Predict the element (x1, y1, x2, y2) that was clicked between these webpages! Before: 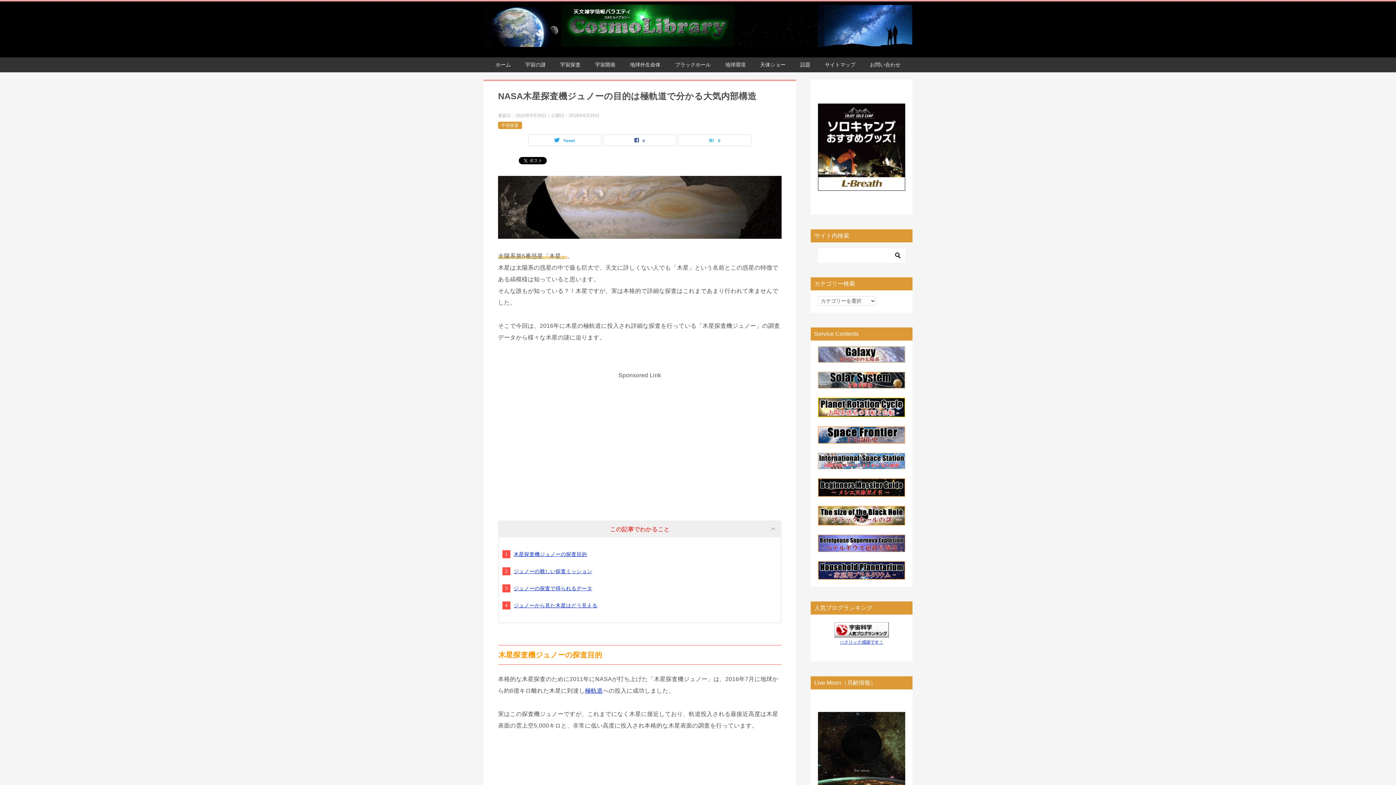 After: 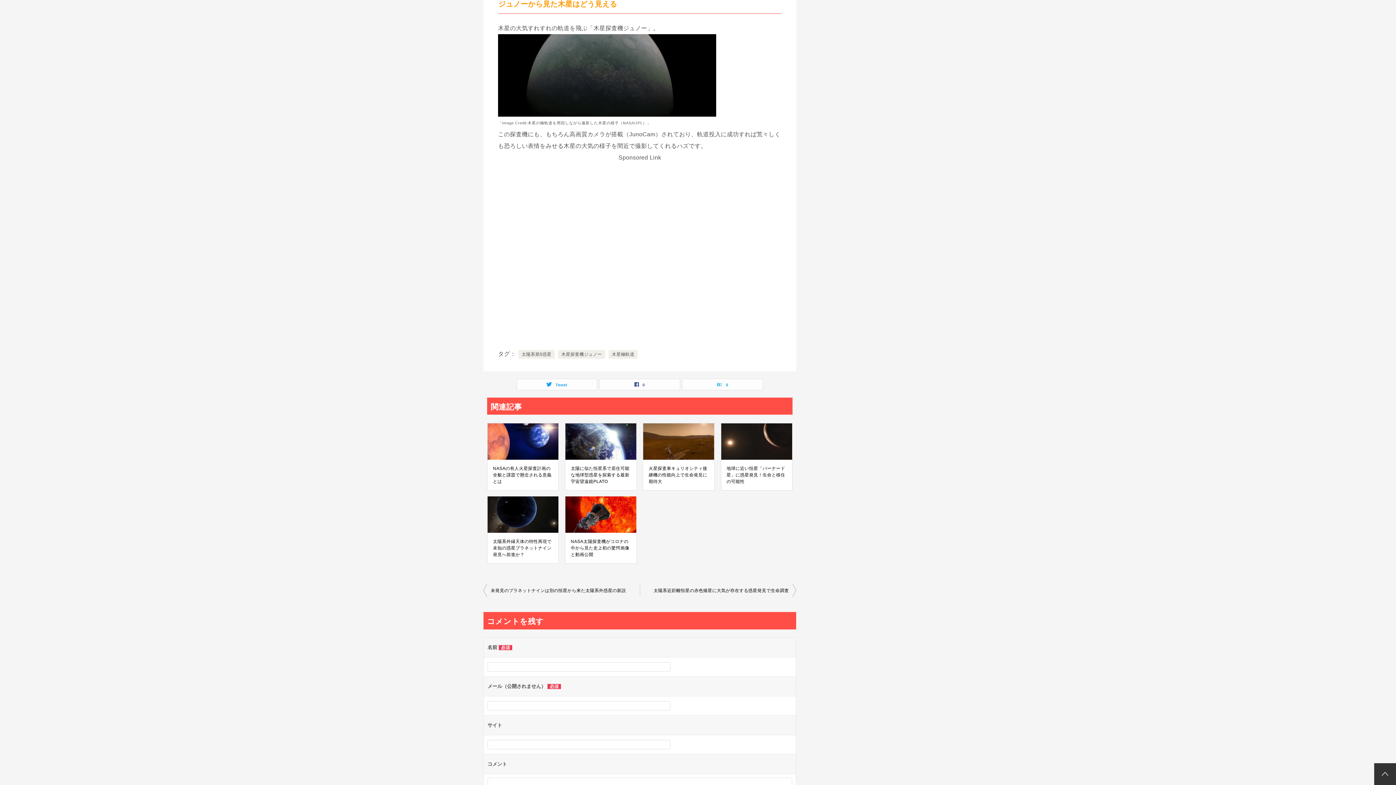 Action: bbox: (513, 602, 597, 608) label: ジュノーから見た木星はどう見える